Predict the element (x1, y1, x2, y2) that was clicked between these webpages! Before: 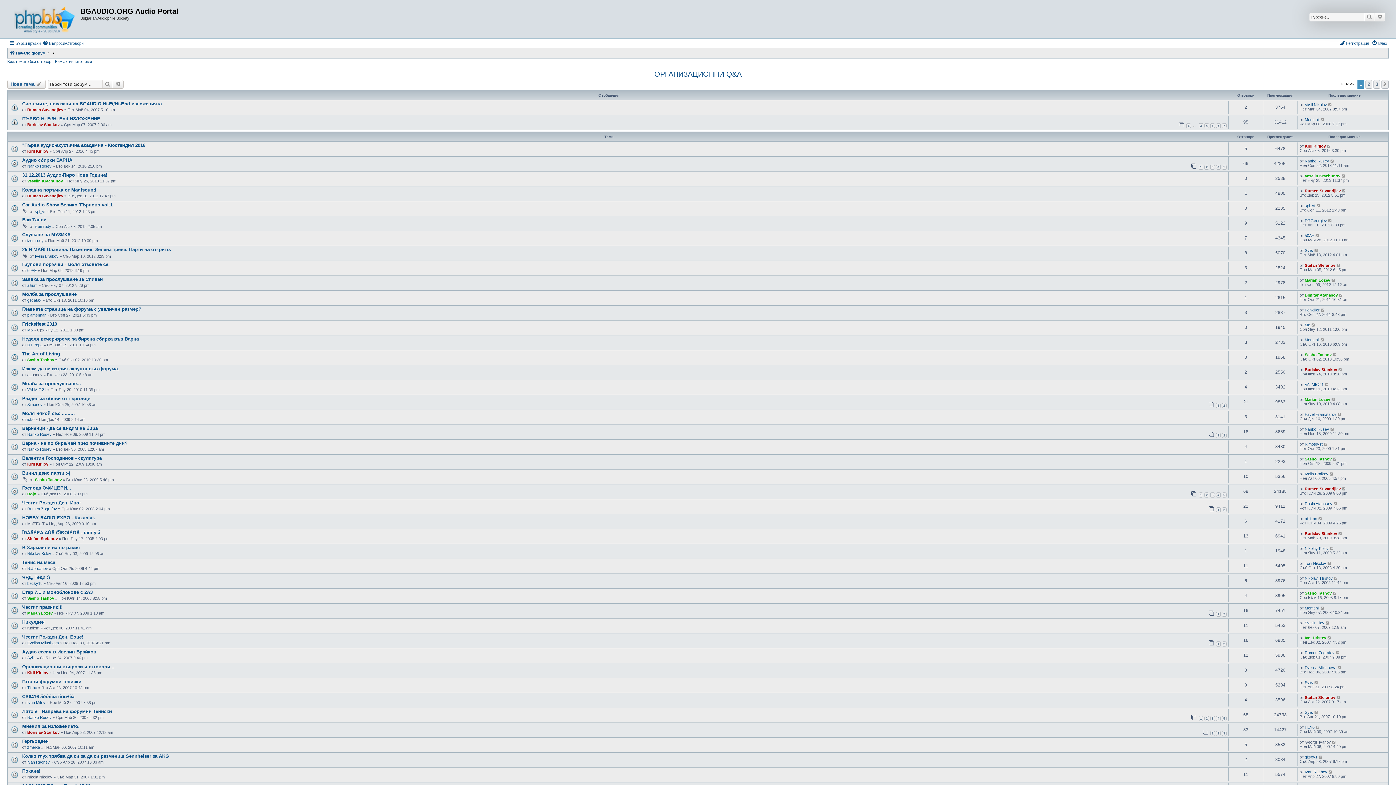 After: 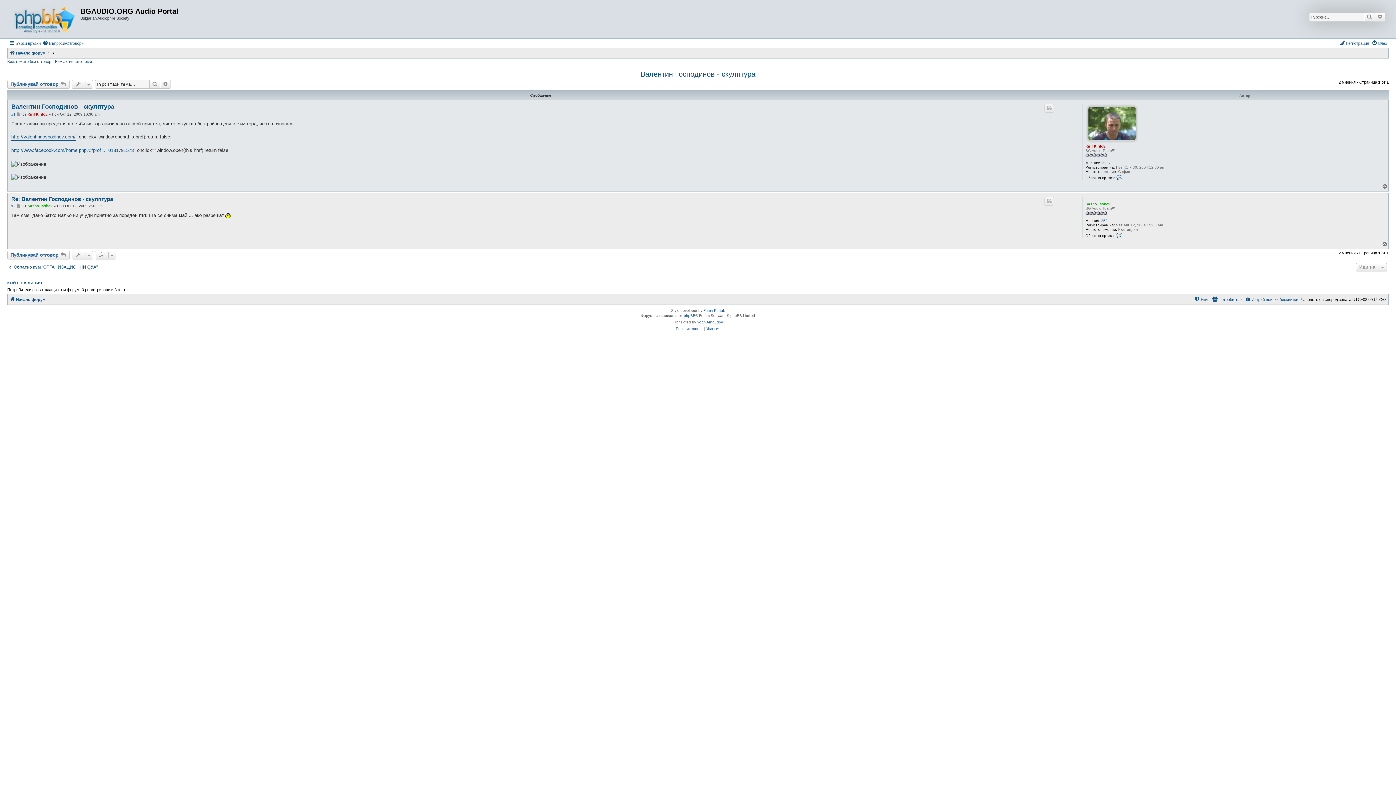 Action: label: Валентин Господинов - скулптура bbox: (22, 455, 101, 461)